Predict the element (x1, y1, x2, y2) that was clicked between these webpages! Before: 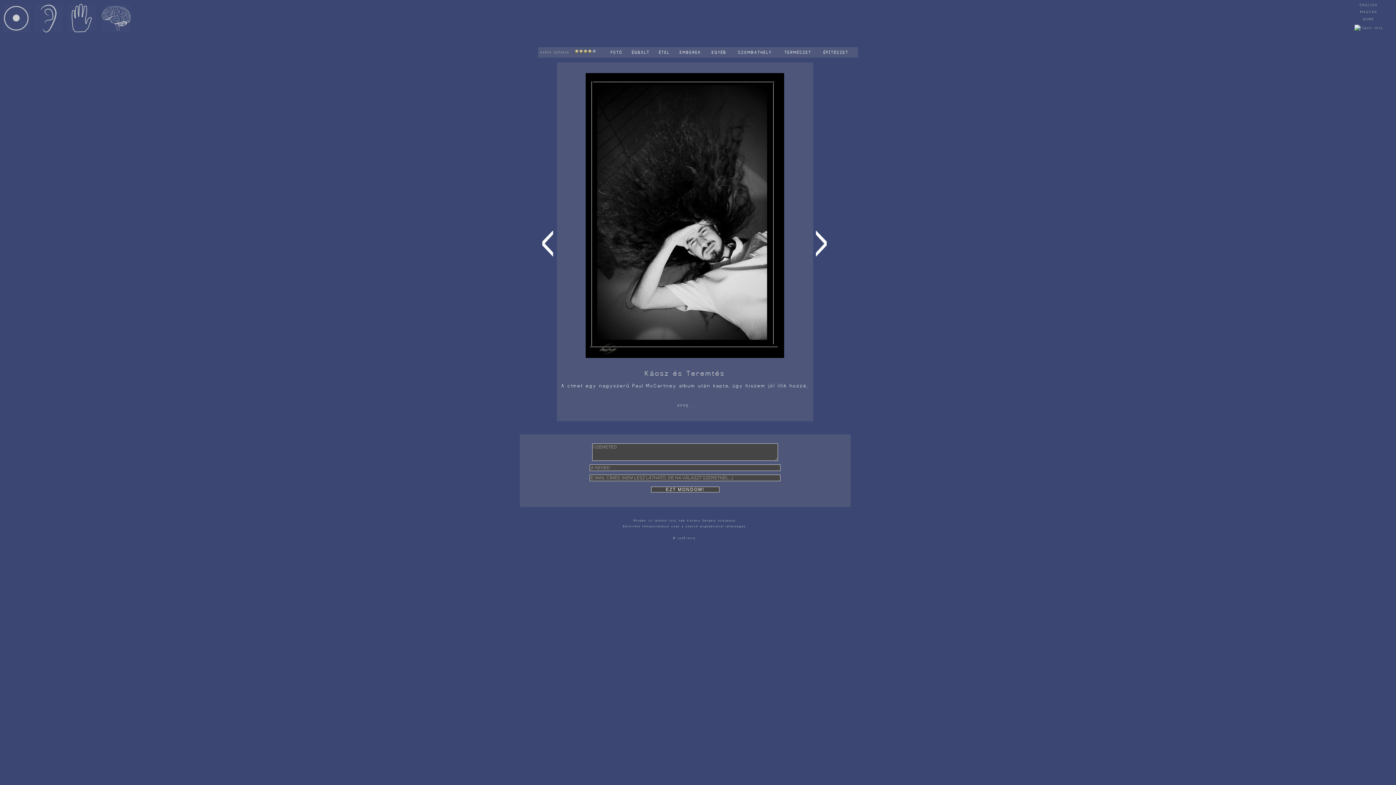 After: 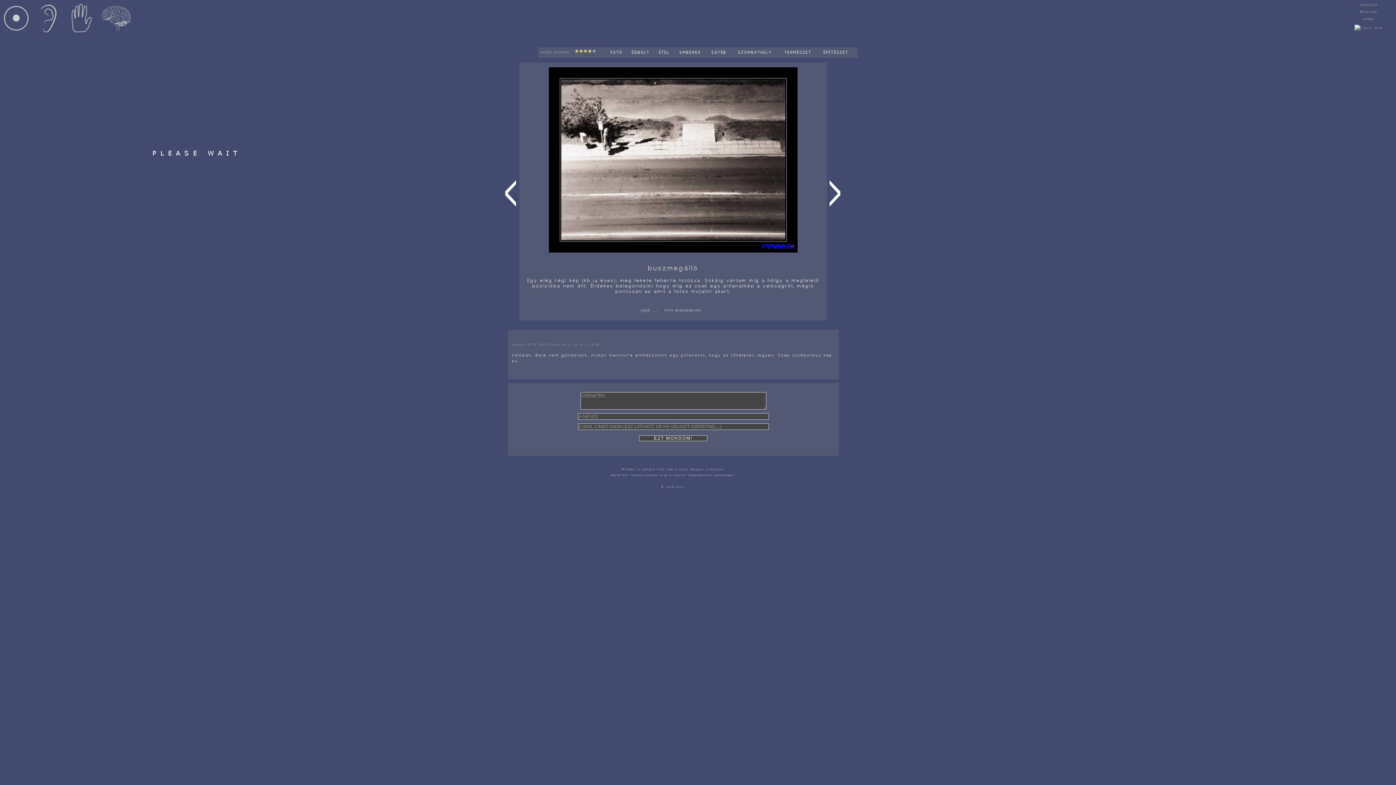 Action: bbox: (540, 217, 556, 265) label: <